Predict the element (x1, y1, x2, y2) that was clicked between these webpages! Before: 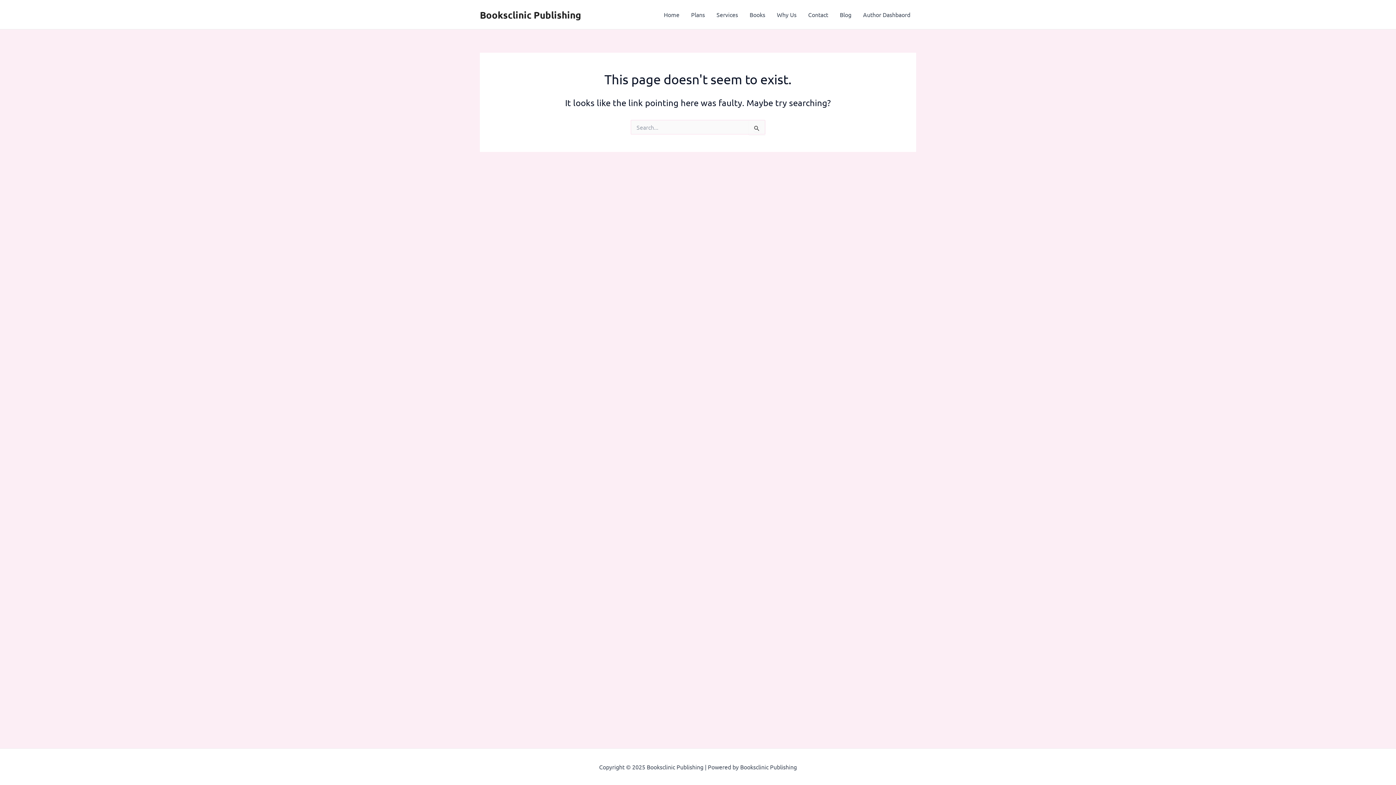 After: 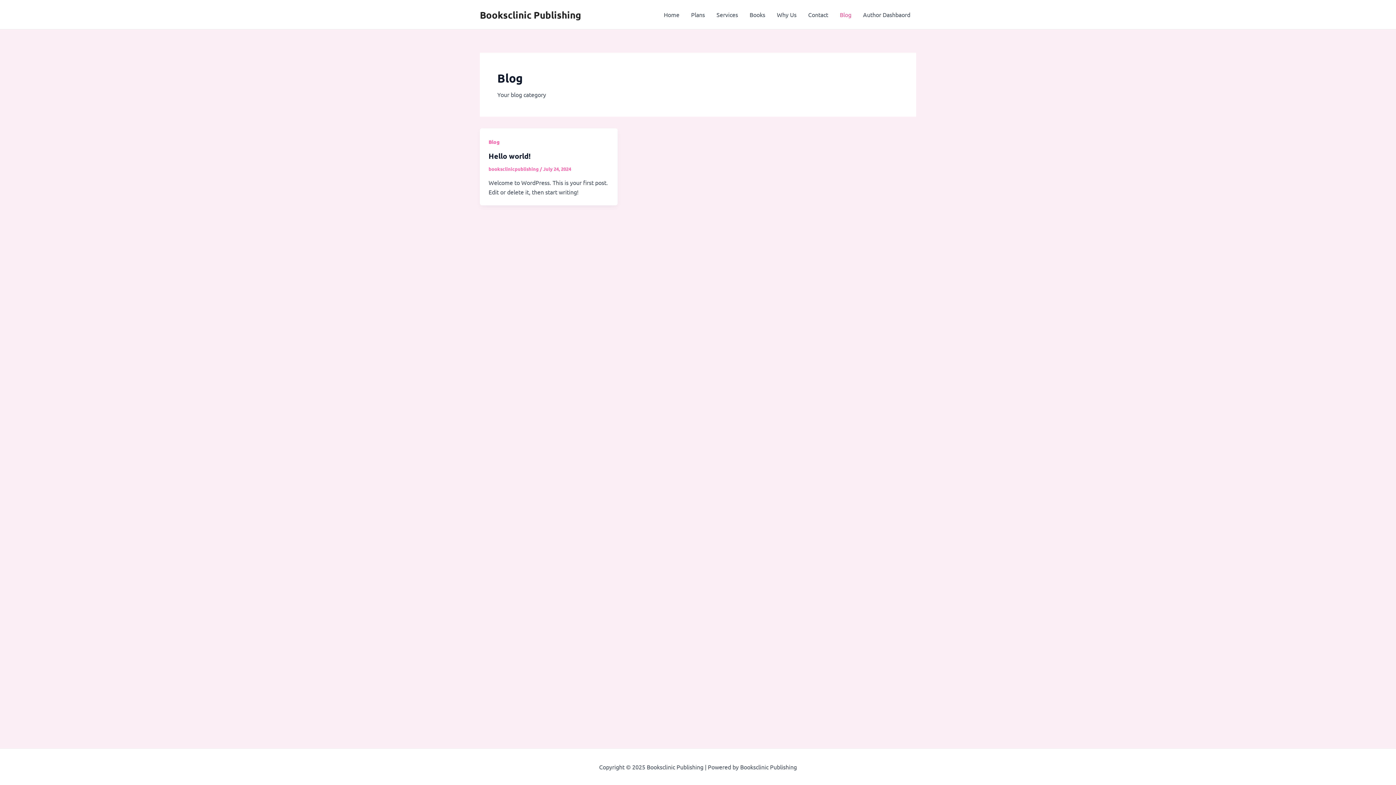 Action: bbox: (834, 0, 857, 29) label: Blog